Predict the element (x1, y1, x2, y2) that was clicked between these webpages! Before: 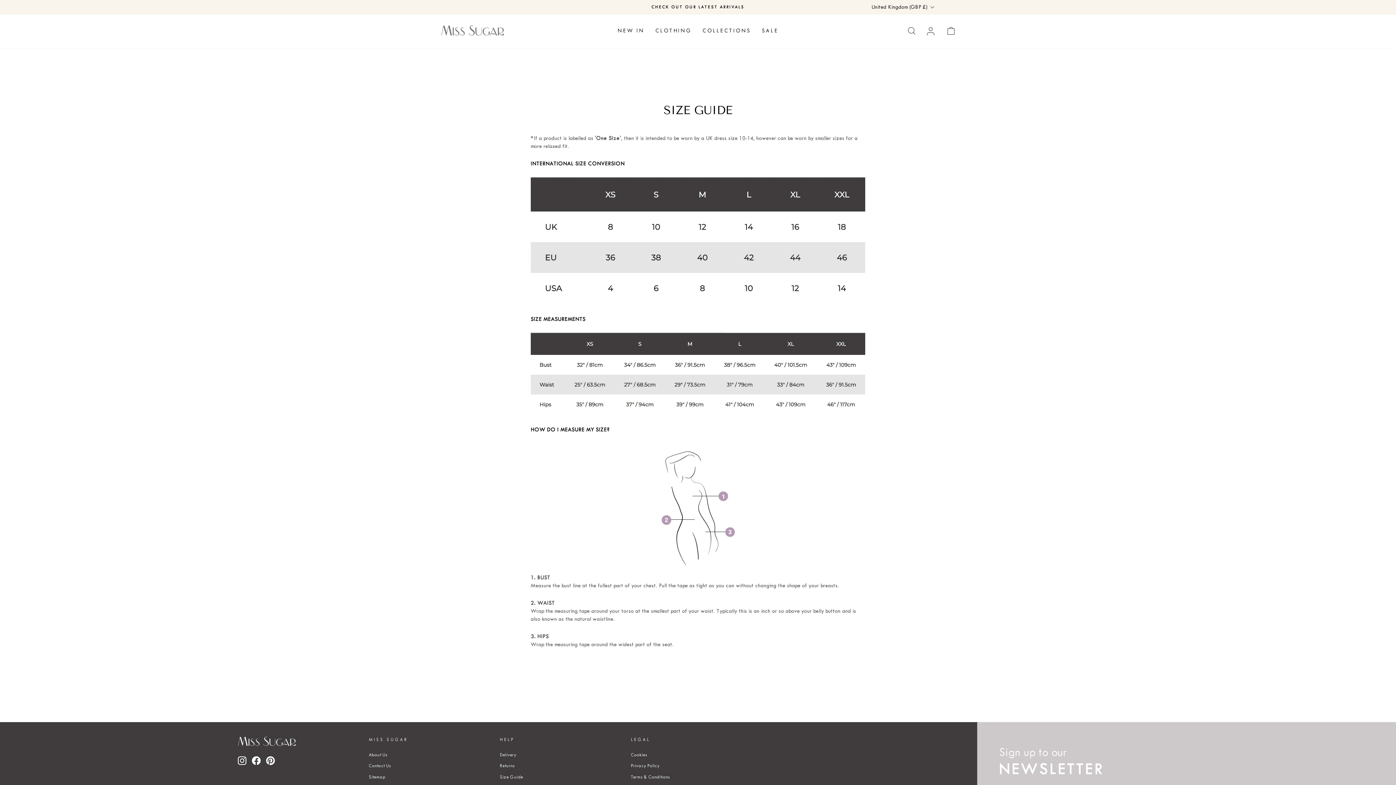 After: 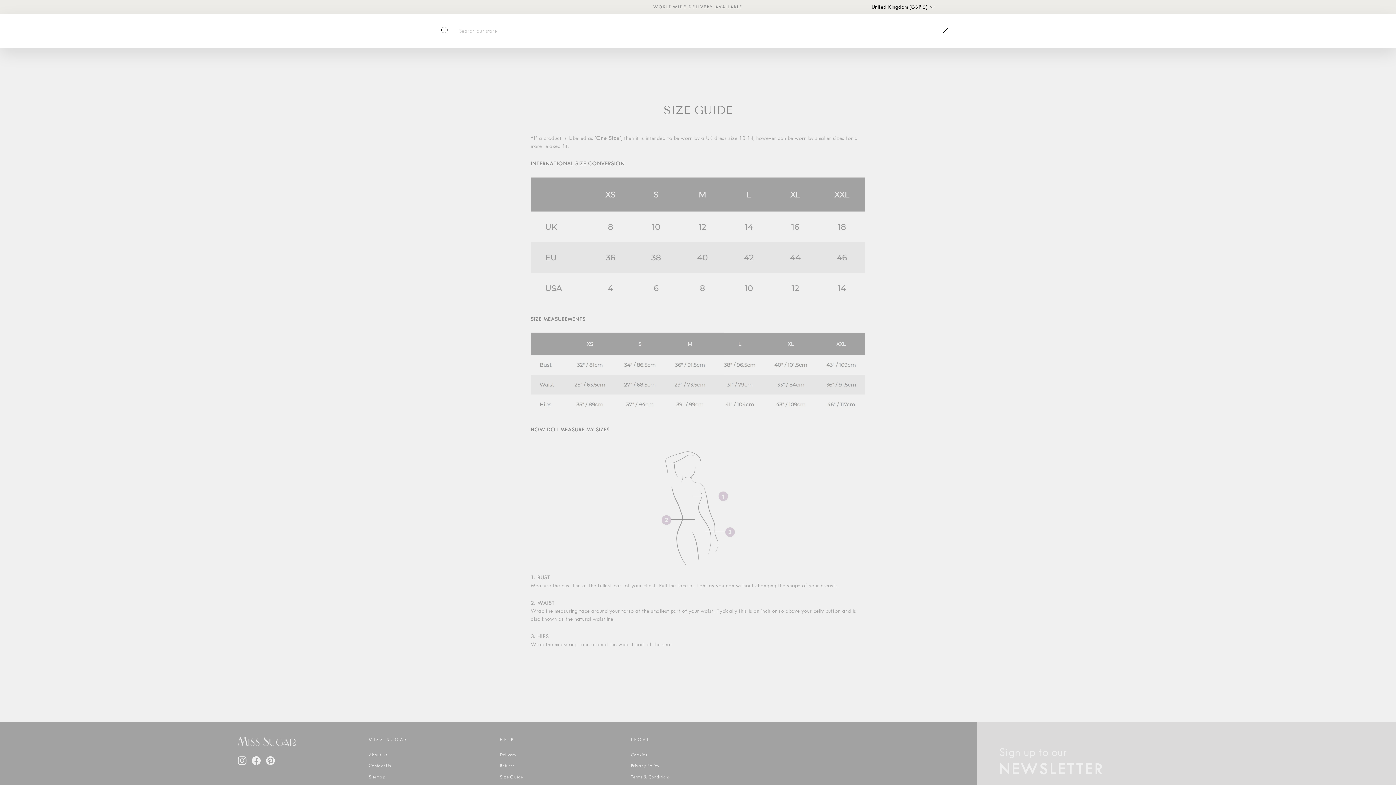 Action: label: SEARCH bbox: (902, 23, 921, 38)